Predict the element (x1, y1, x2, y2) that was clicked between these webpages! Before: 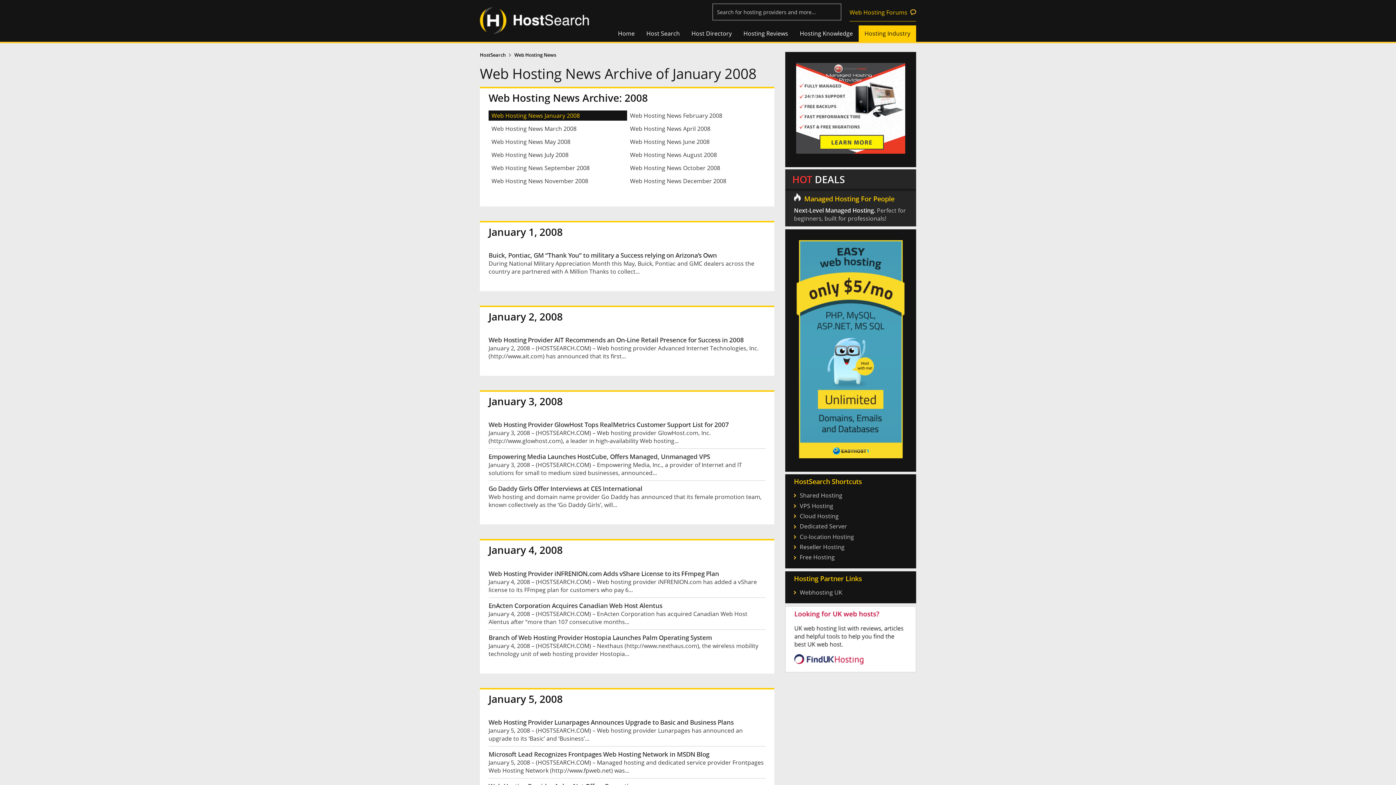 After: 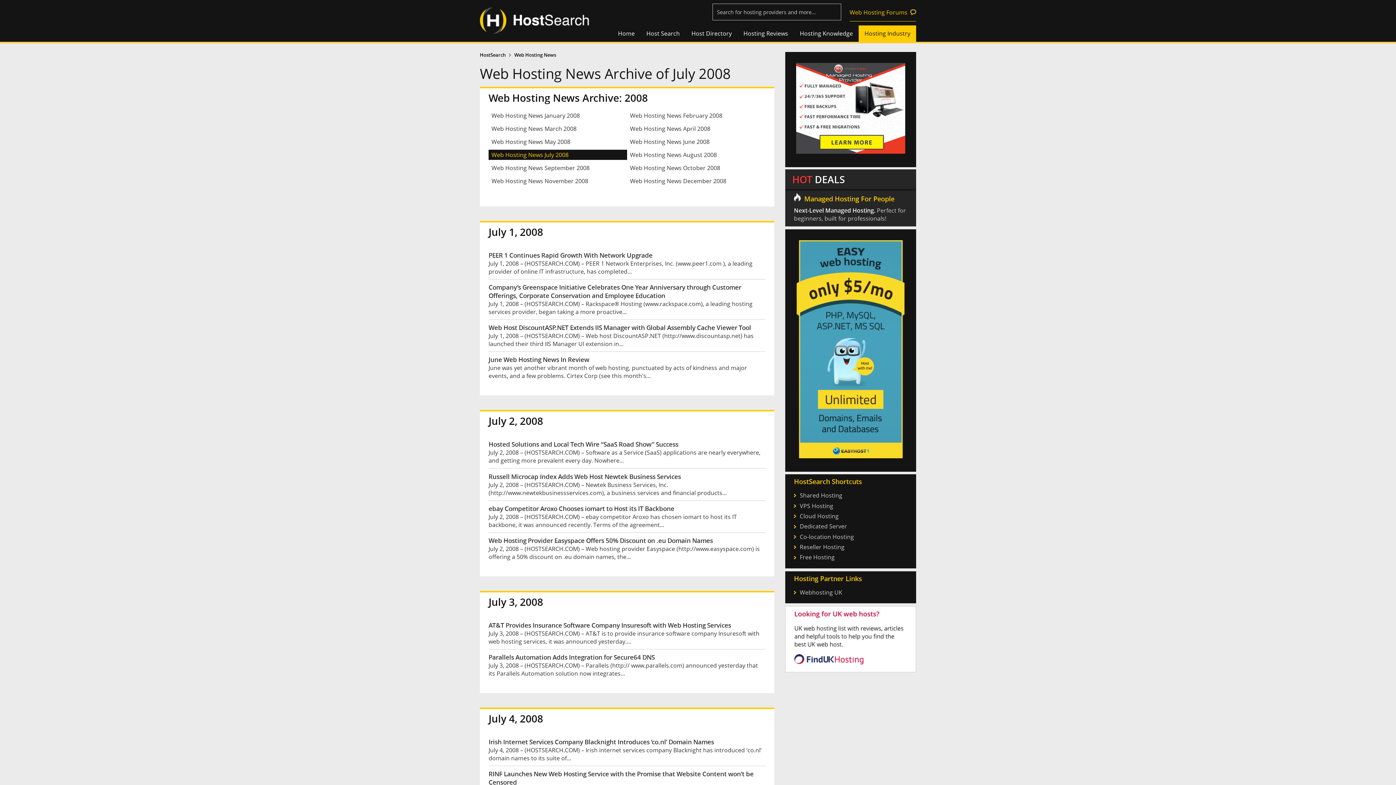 Action: label: Web Hosting News July 2008 bbox: (488, 149, 627, 160)